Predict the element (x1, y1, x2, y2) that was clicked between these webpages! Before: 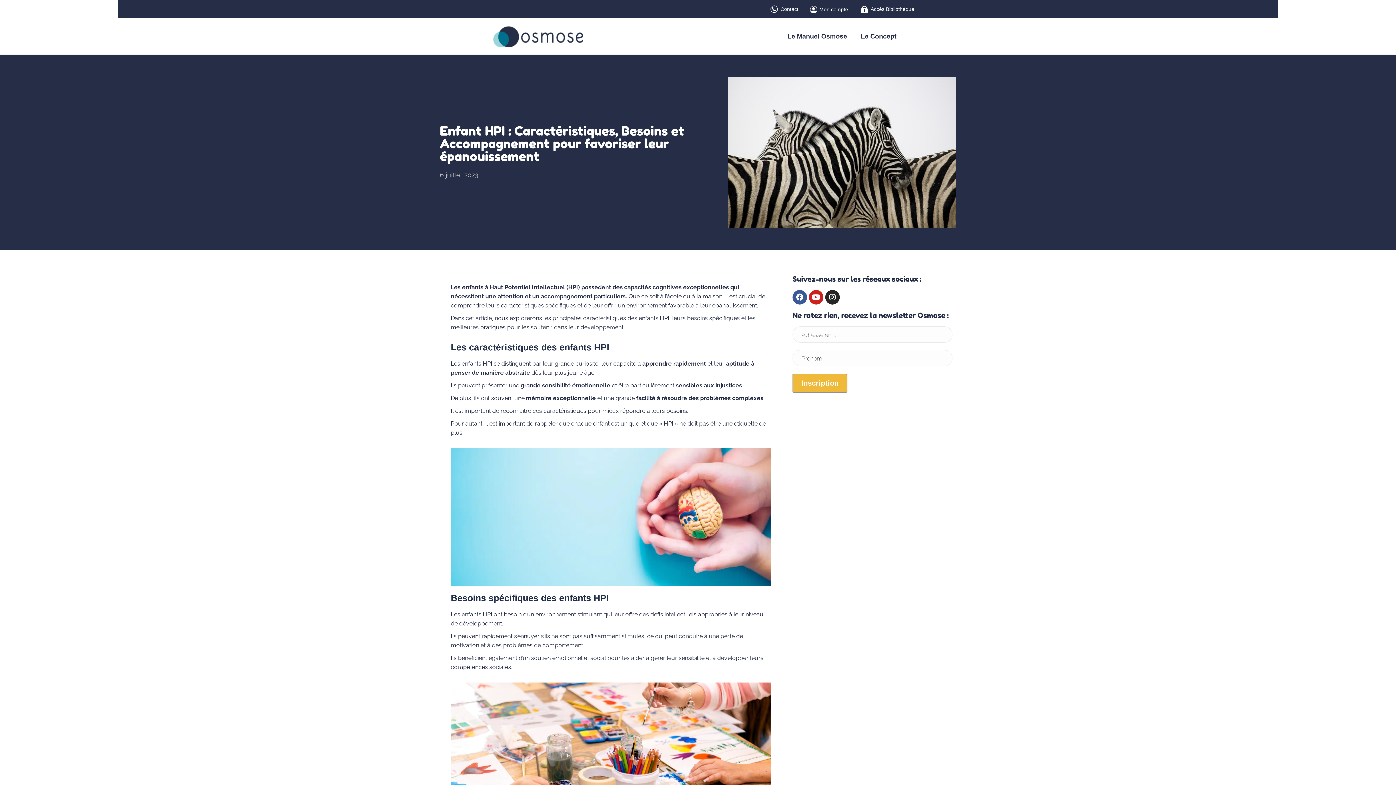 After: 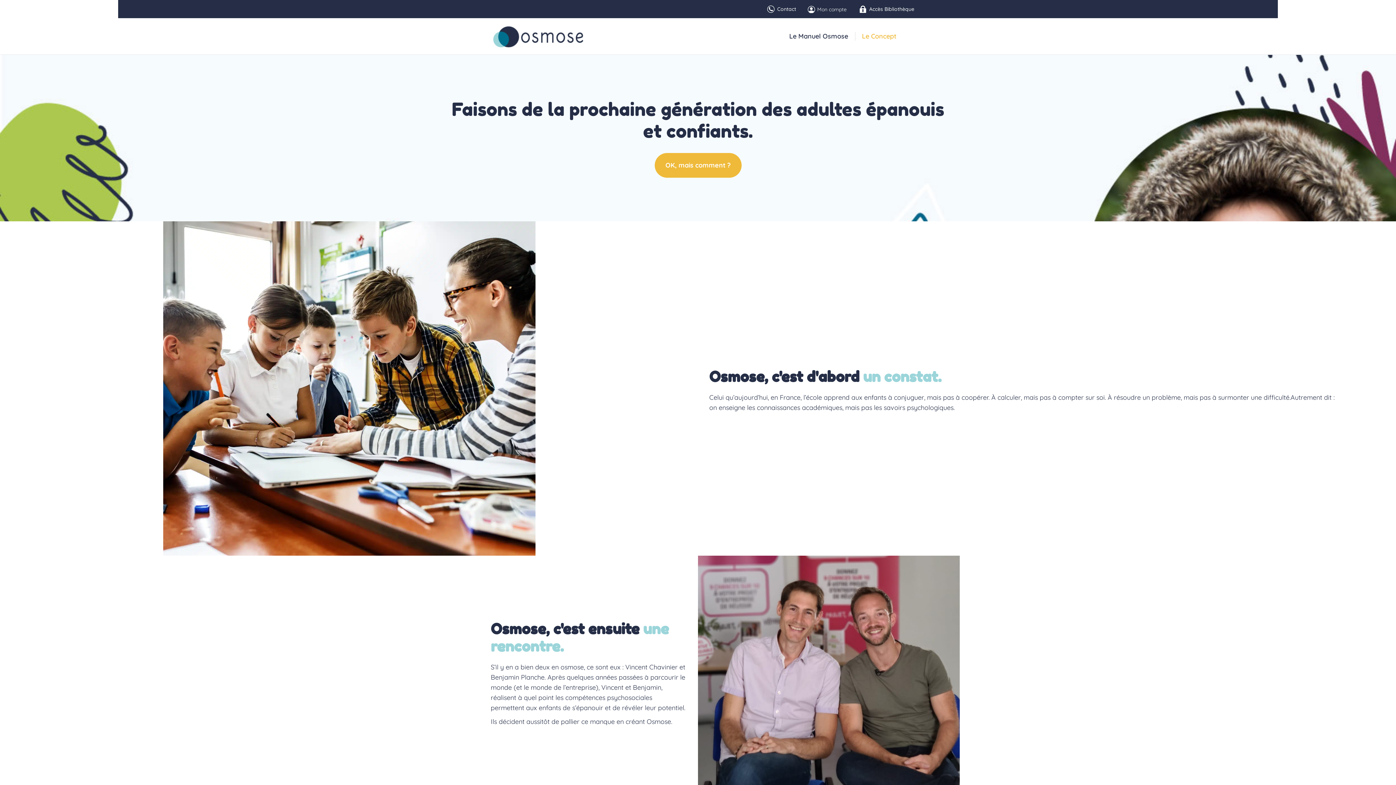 Action: label: Le Concept bbox: (859, 30, 898, 41)